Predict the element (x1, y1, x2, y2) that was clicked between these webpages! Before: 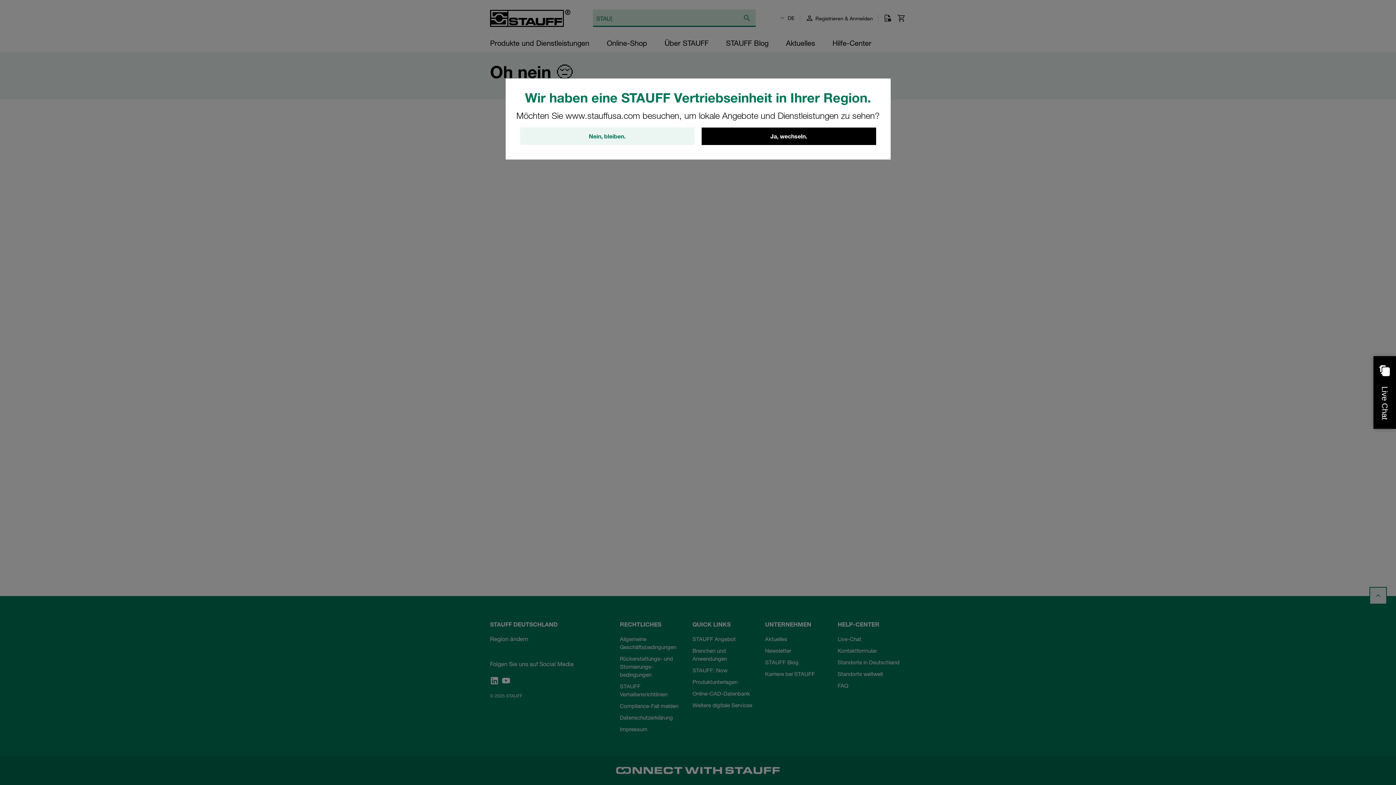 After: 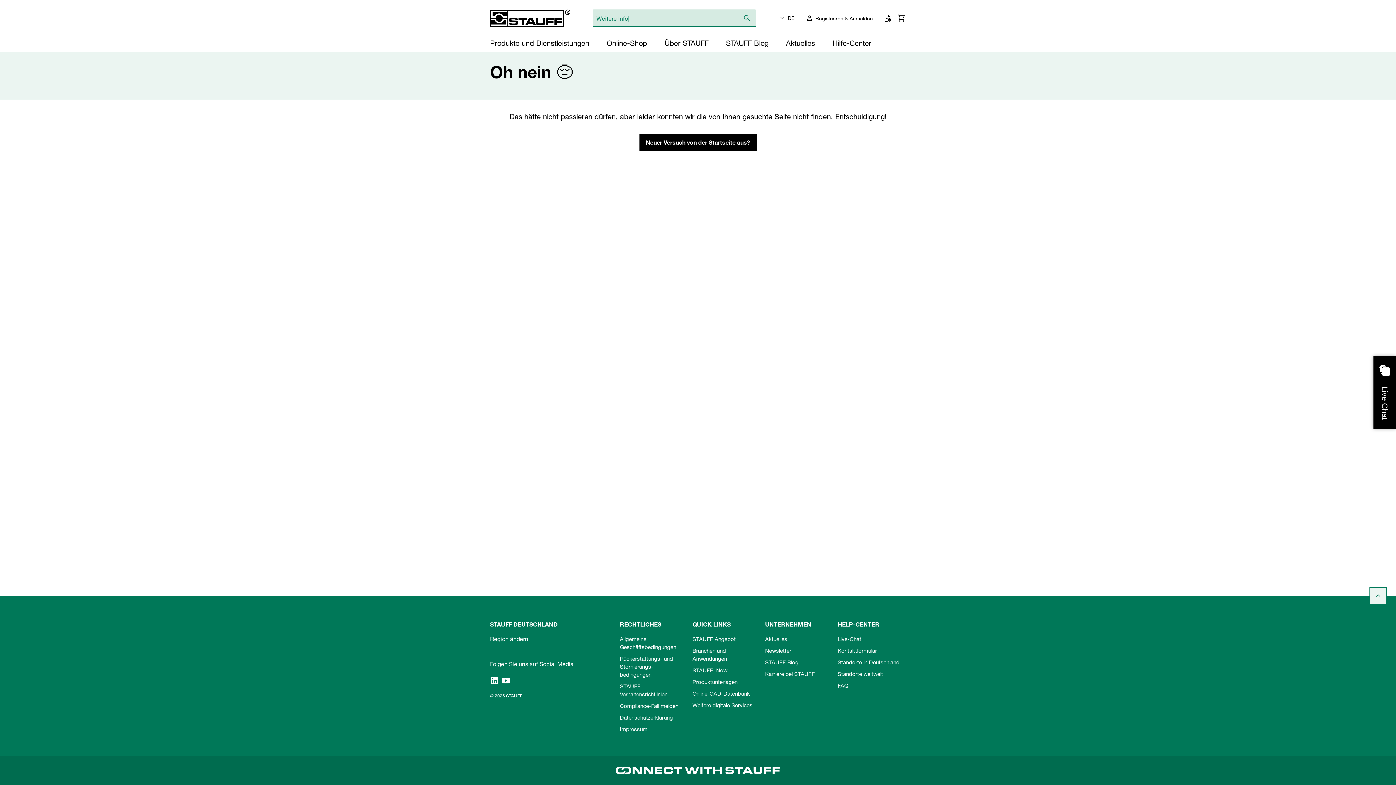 Action: label: Nein, bleiben. bbox: (520, 127, 694, 145)